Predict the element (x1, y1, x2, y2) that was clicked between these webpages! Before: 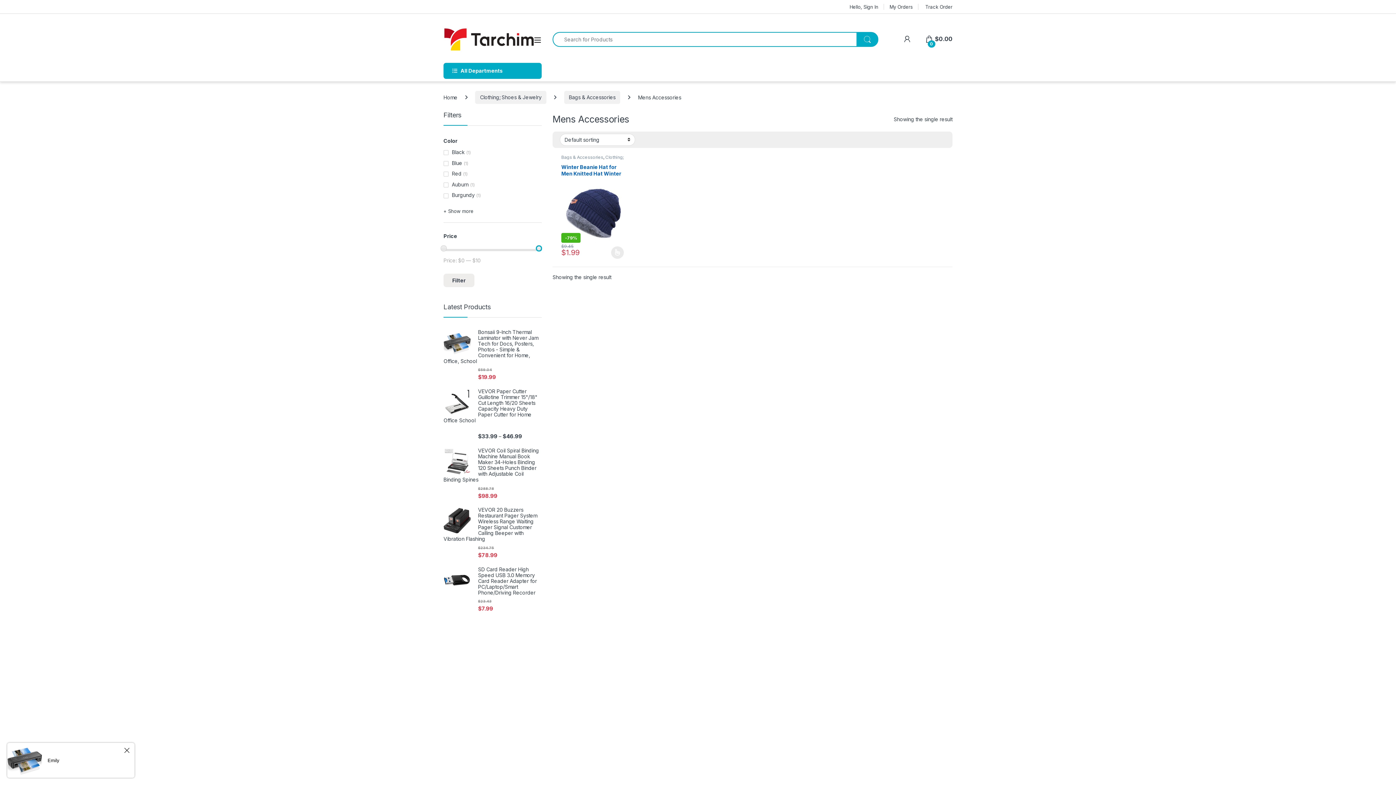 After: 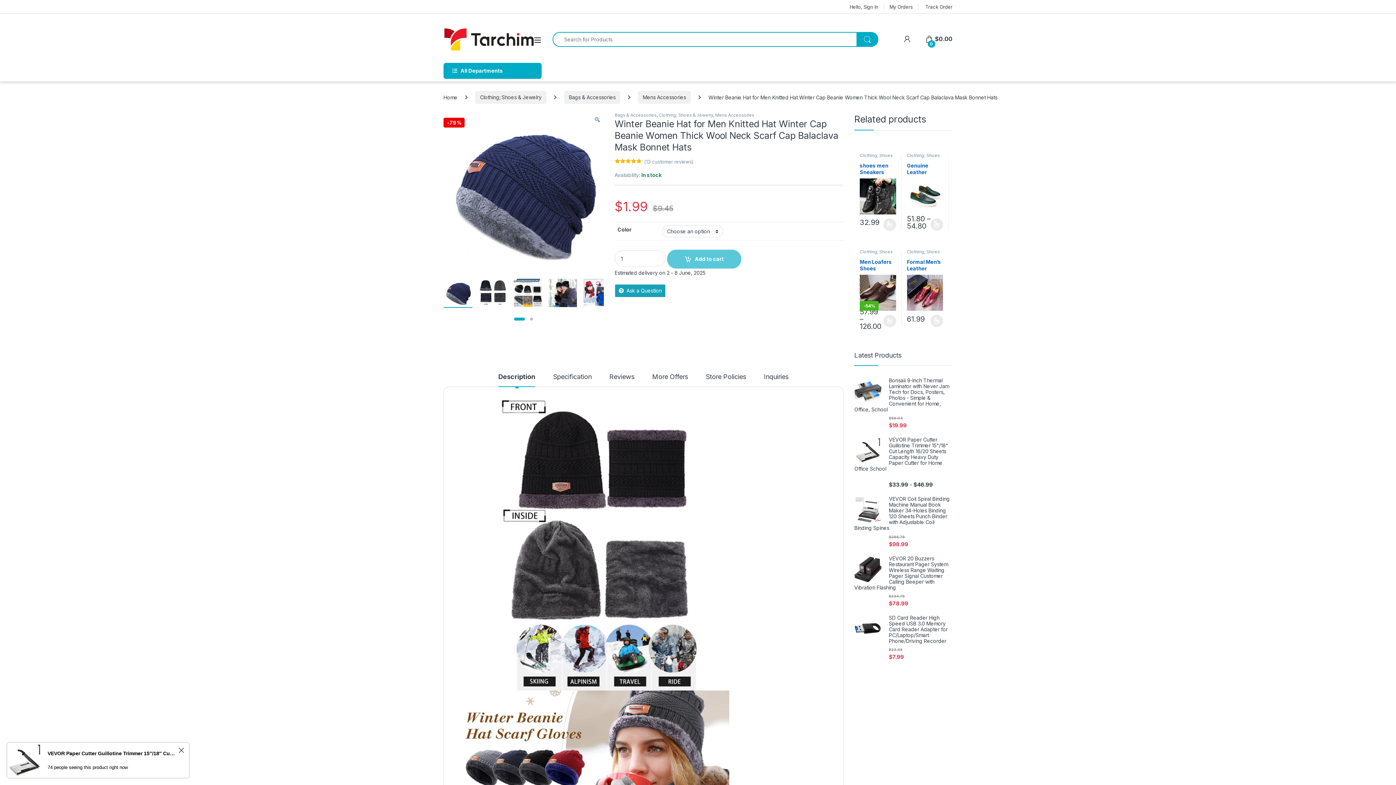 Action: bbox: (561, 164, 624, 242) label: Winter Beanie Hat for Men Knitted Hat Winter Cap Beanie Women Thick Wool Neck Scarf Cap Balaclava Mask Bonnet Hats
-79%